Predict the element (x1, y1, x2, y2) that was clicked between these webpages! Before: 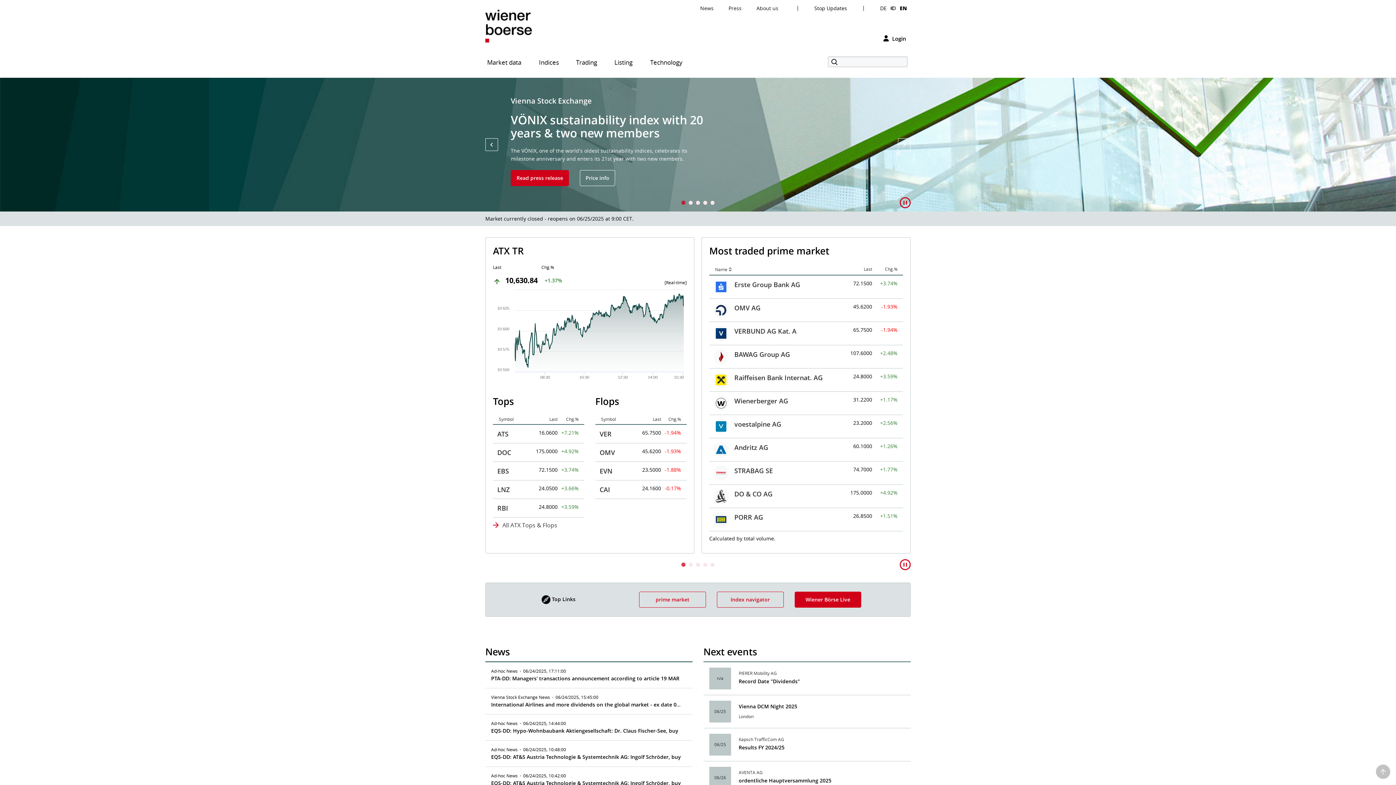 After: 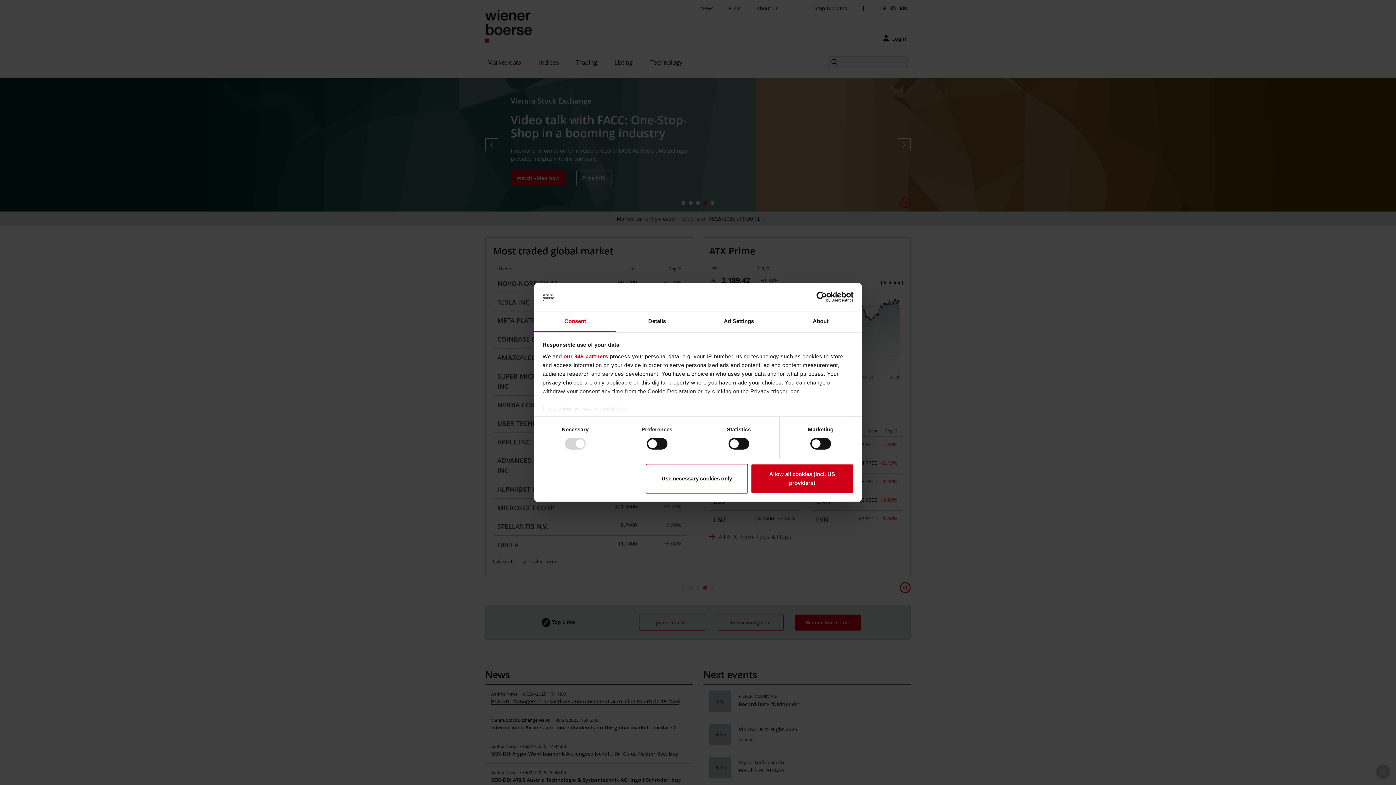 Action: bbox: (491, 675, 679, 682) label: PTA-DD: Managers' transactions announcement according to article 19 MAR